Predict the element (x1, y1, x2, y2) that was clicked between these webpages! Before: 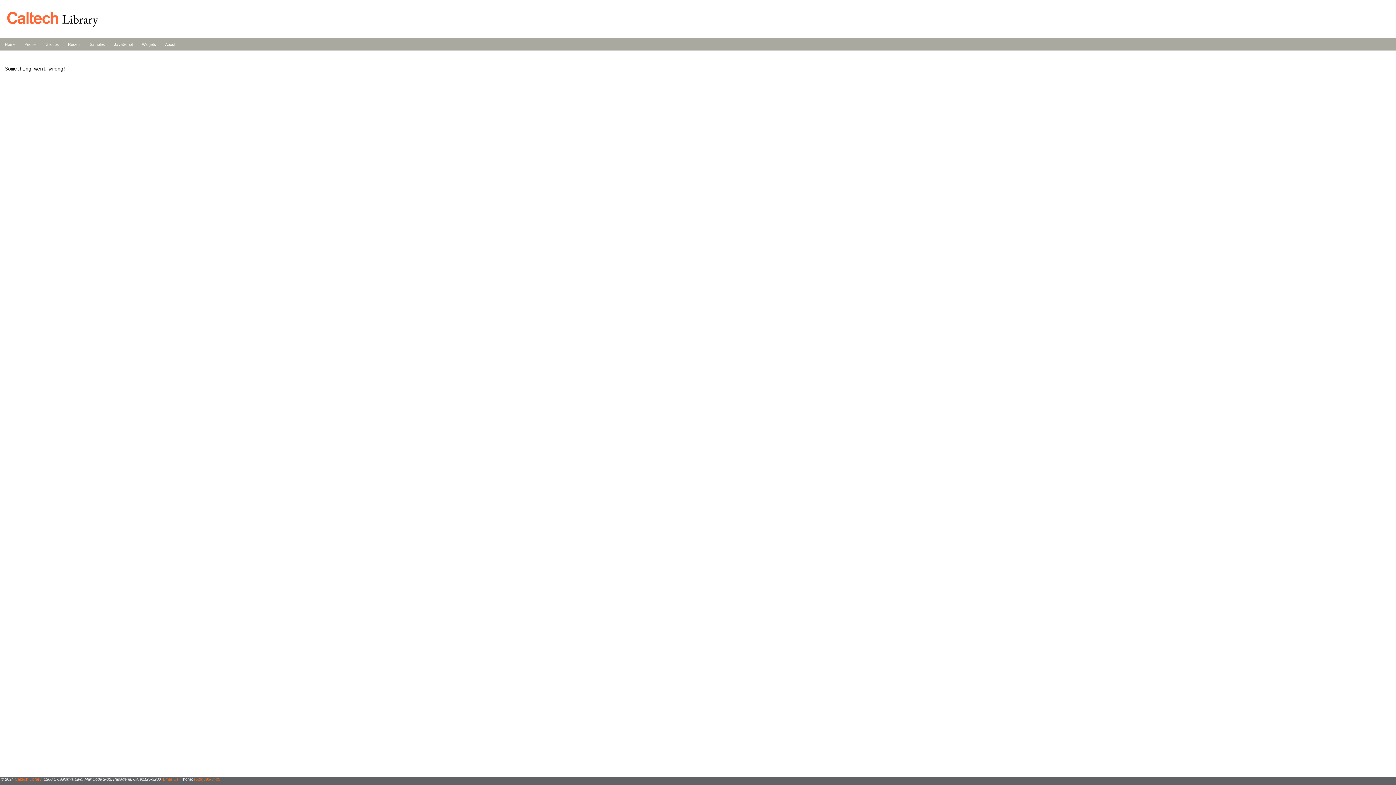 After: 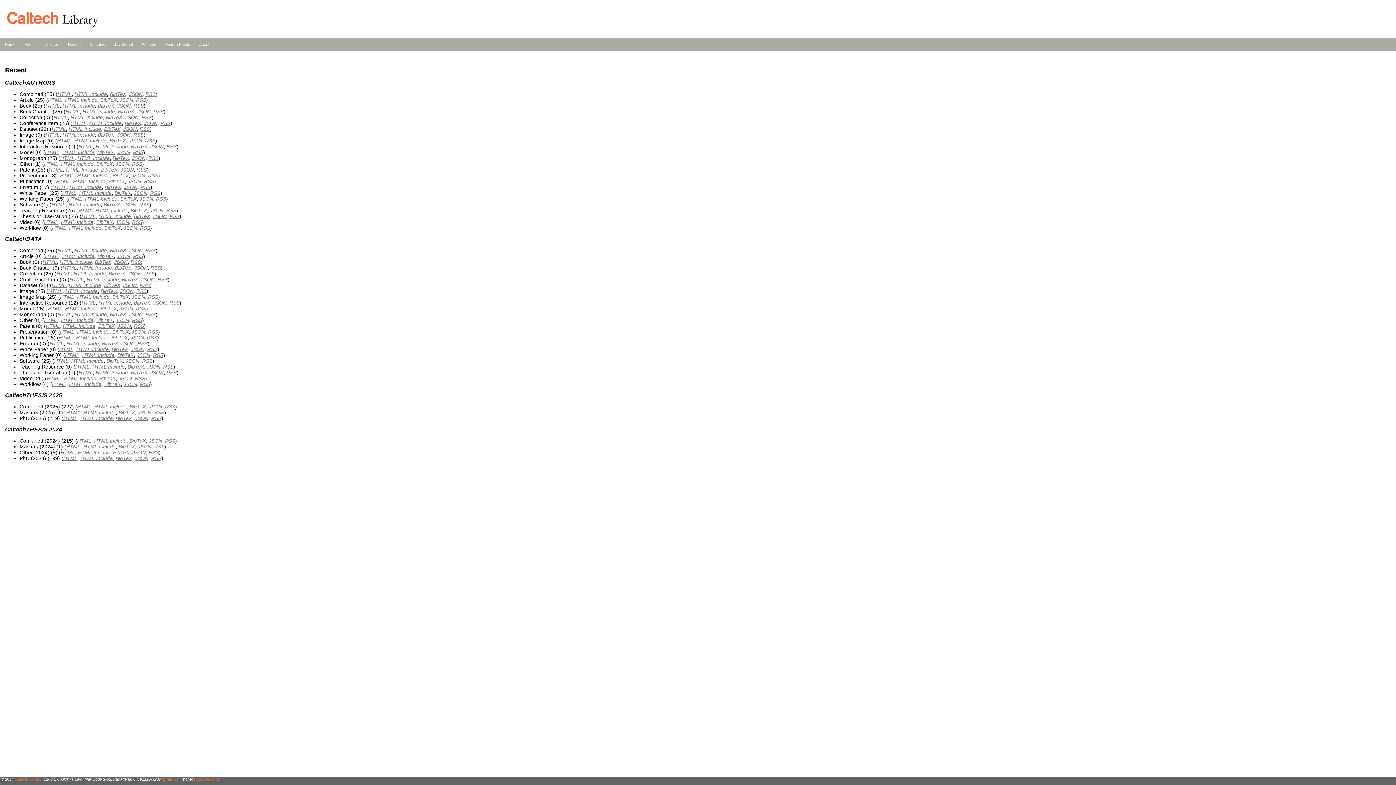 Action: bbox: (67, 42, 80, 46) label: Recent